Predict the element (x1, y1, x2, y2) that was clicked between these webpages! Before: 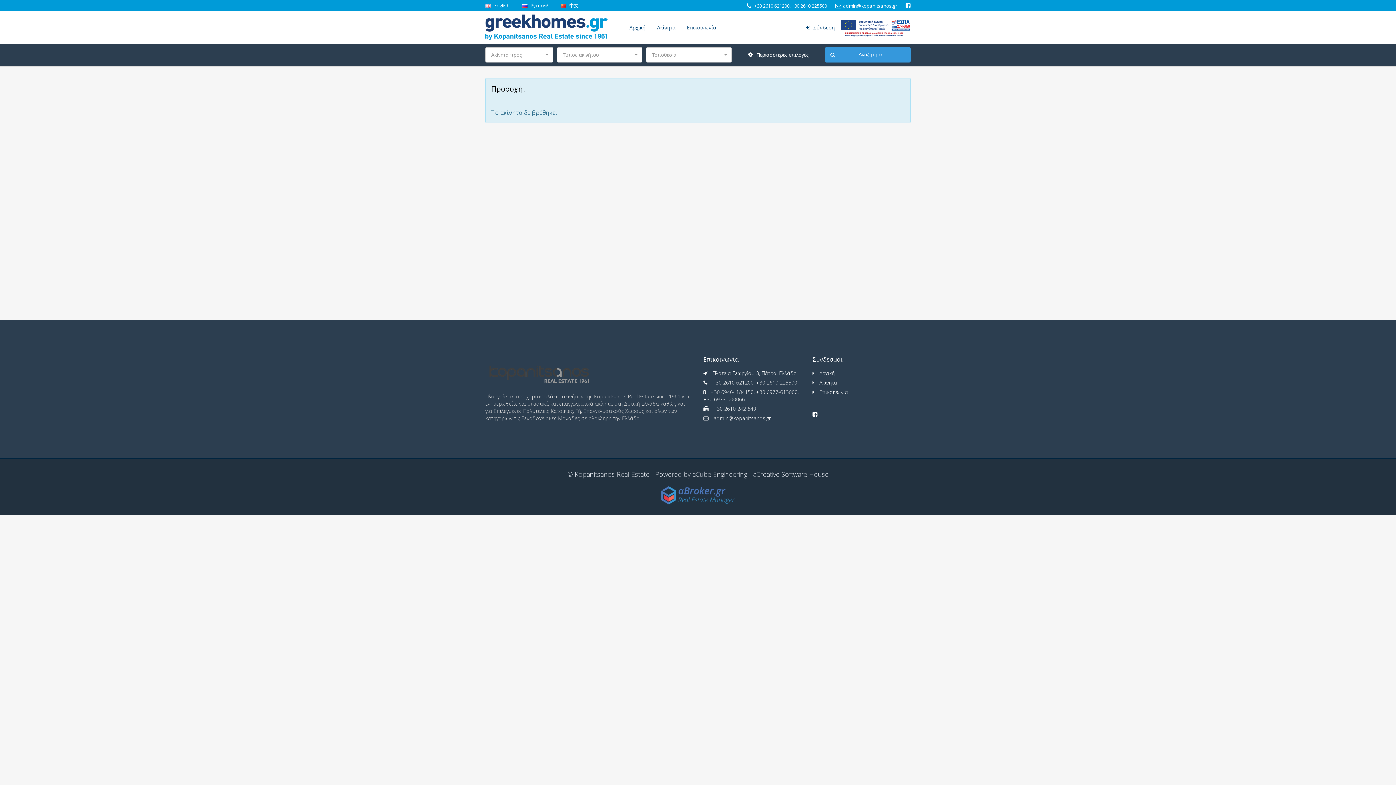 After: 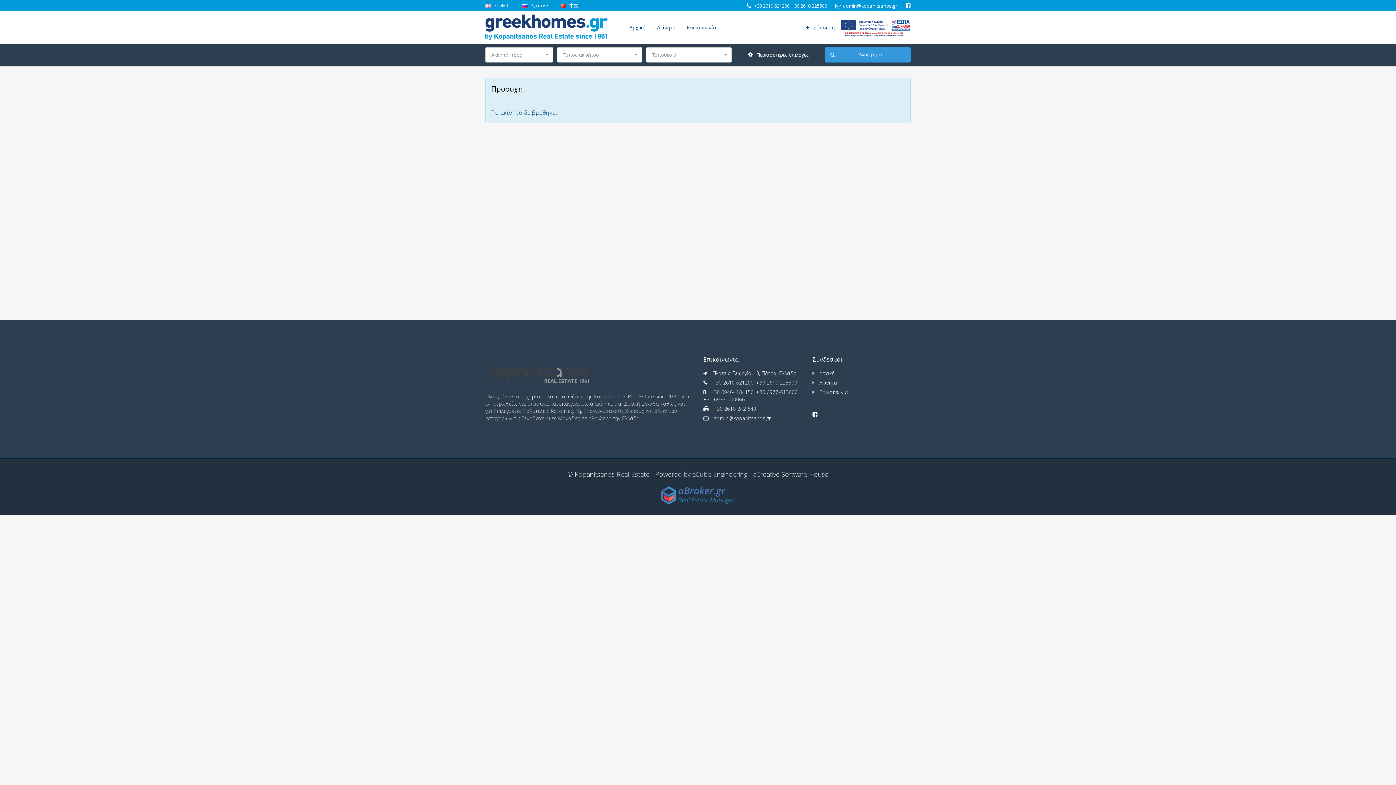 Action: label:  中文 bbox: (560, 2, 578, 8)